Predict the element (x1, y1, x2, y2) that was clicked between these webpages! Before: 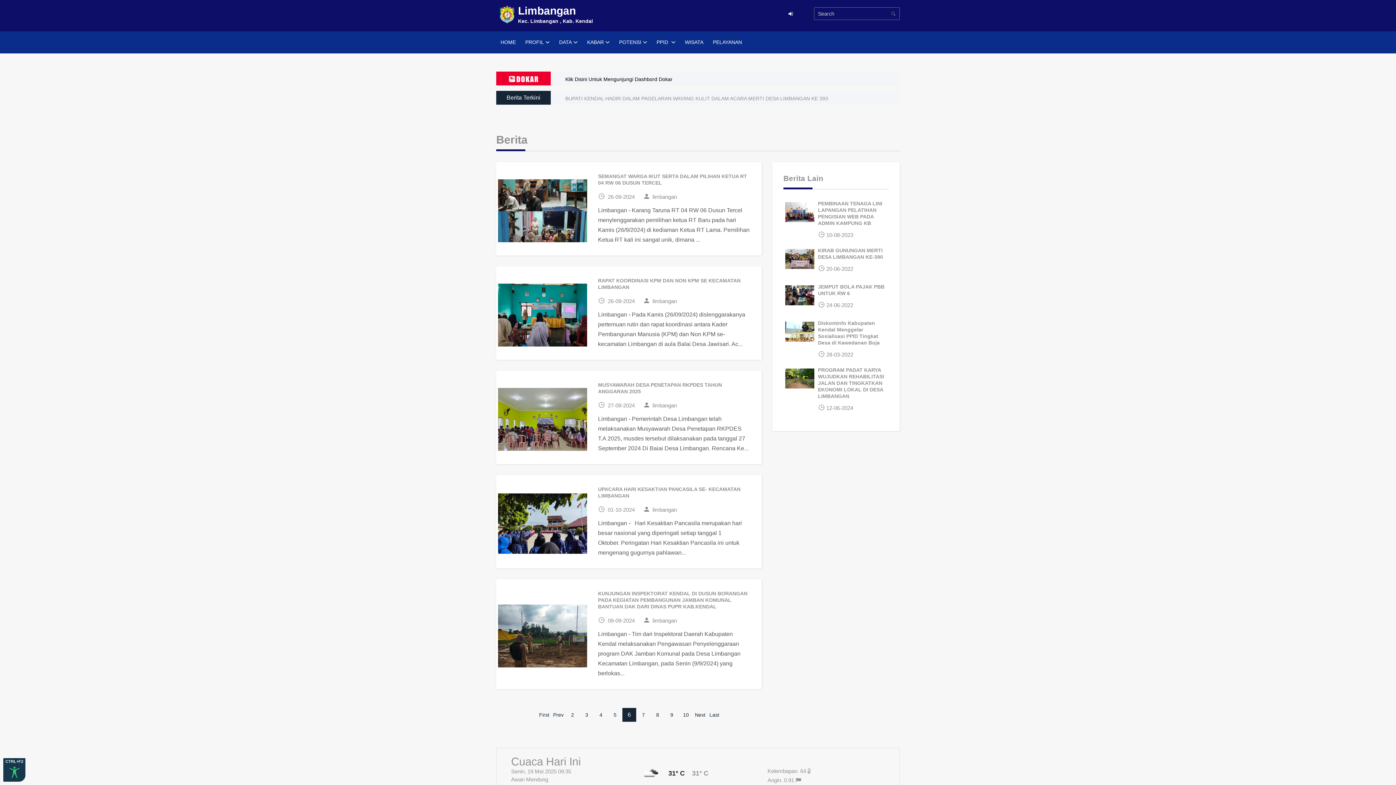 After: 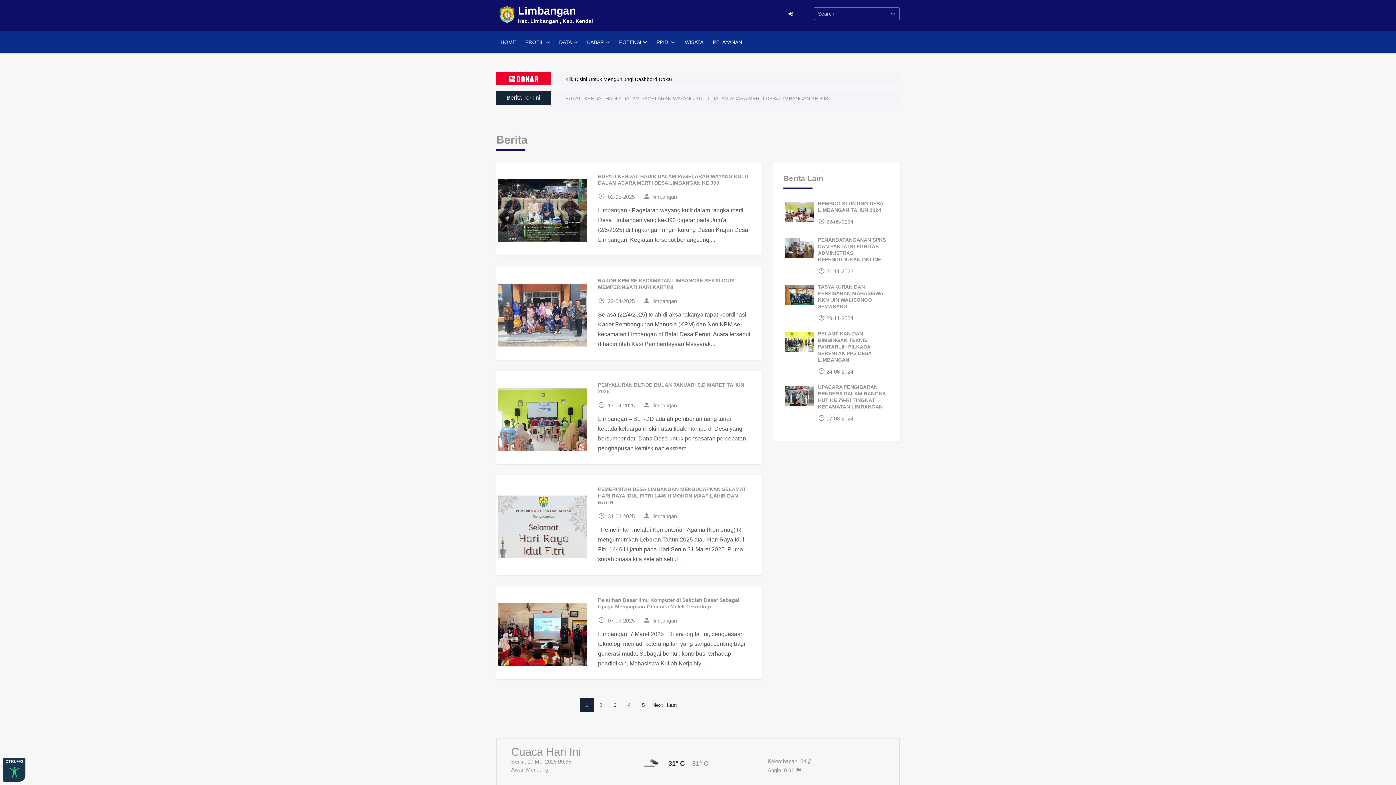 Action: bbox: (887, 7, 900, 20)